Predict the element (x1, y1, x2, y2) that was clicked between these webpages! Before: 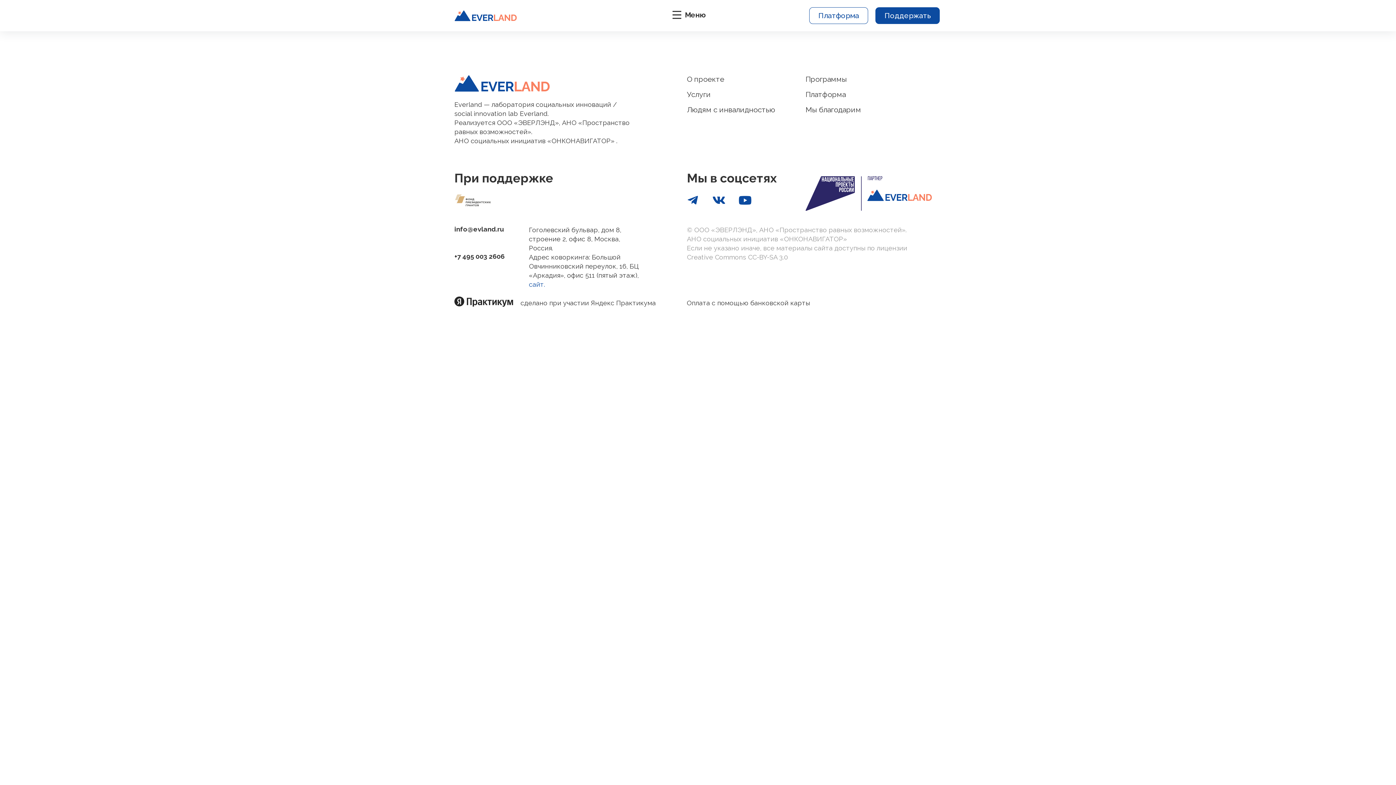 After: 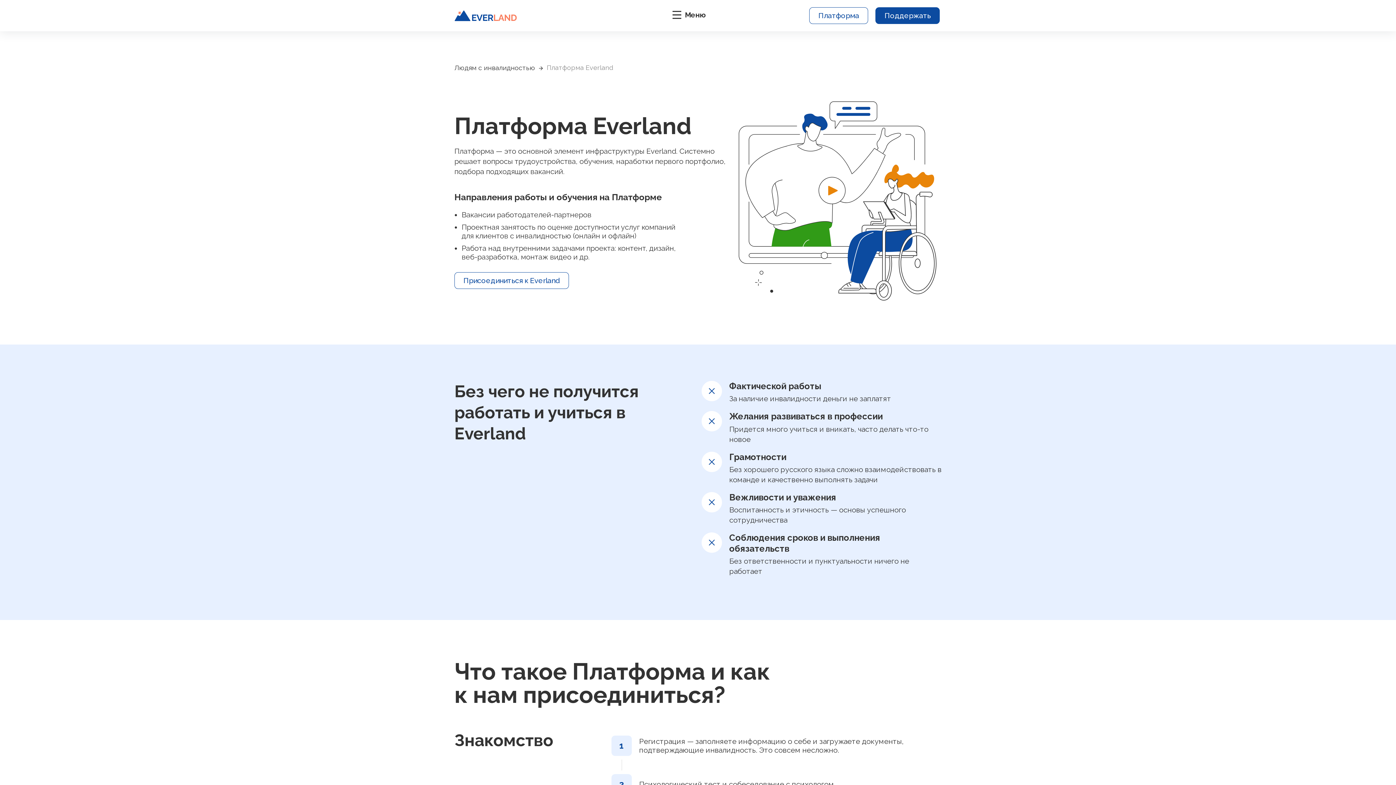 Action: bbox: (809, 7, 868, 24) label: Платформа